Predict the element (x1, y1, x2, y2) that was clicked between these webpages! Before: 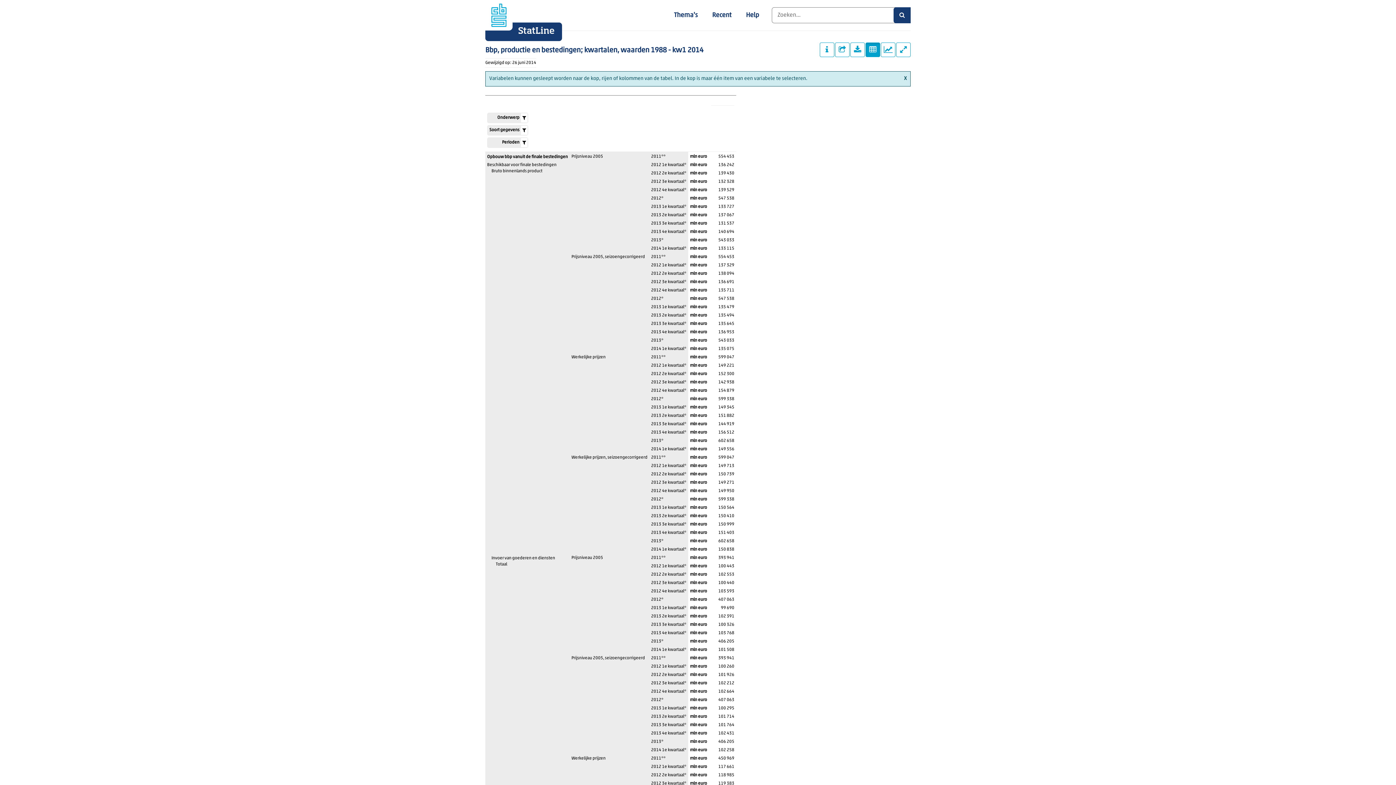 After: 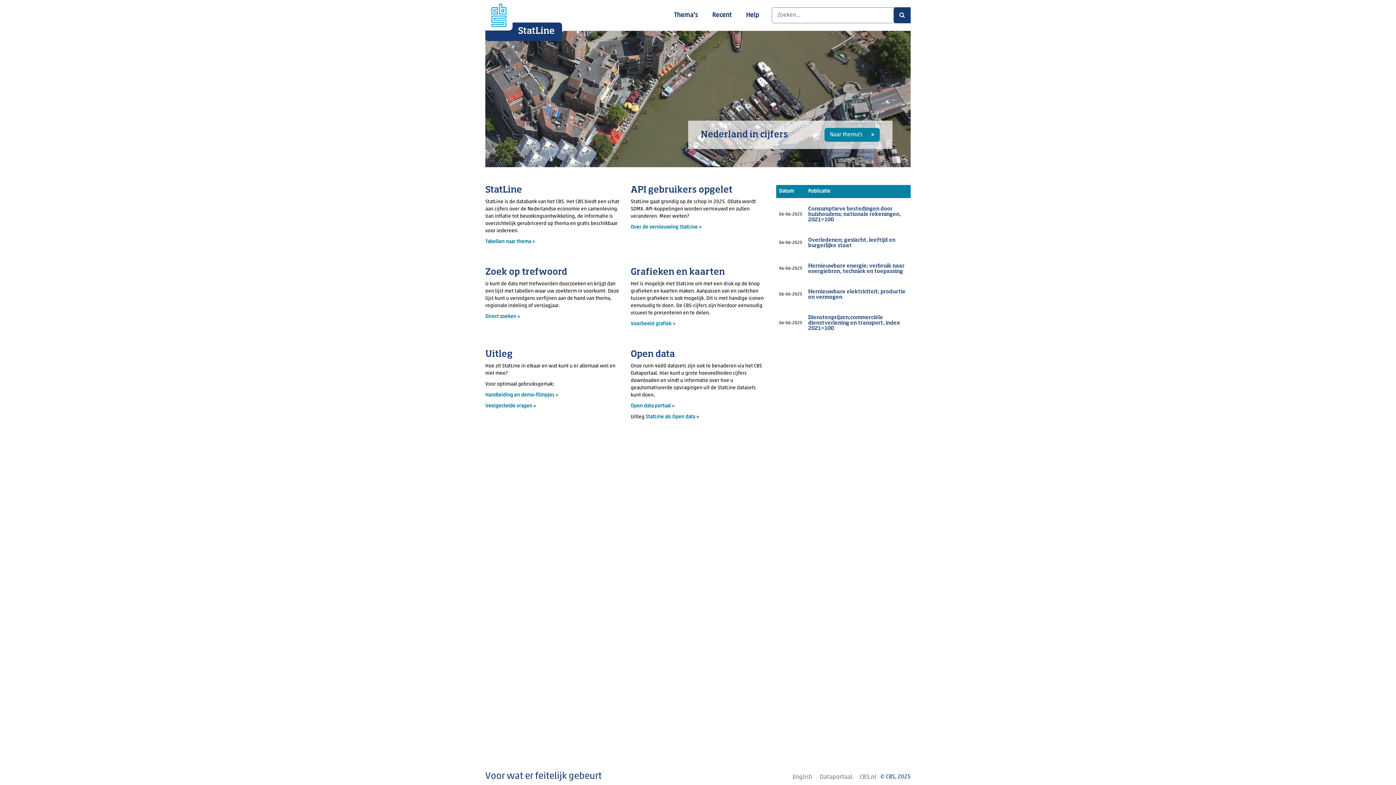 Action: bbox: (485, 0, 512, 30)